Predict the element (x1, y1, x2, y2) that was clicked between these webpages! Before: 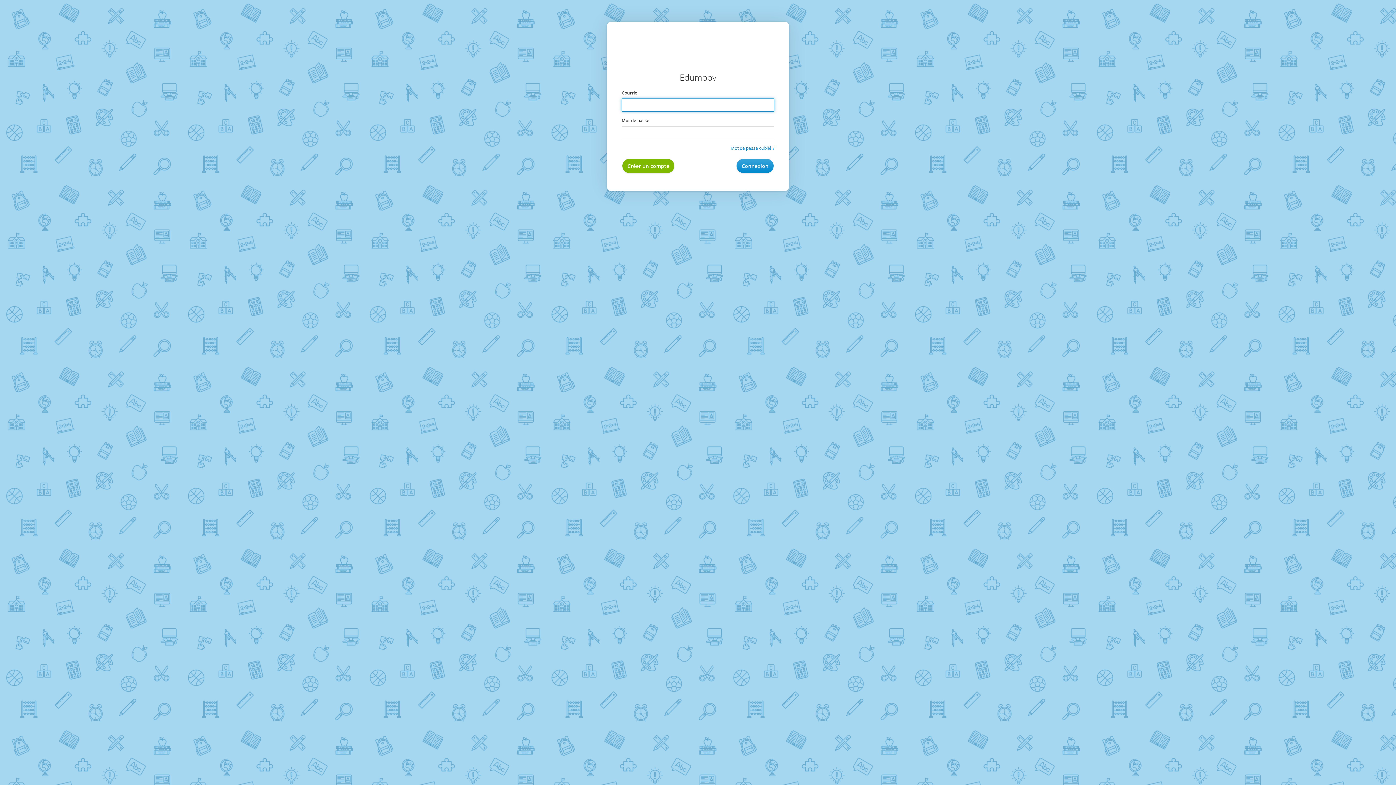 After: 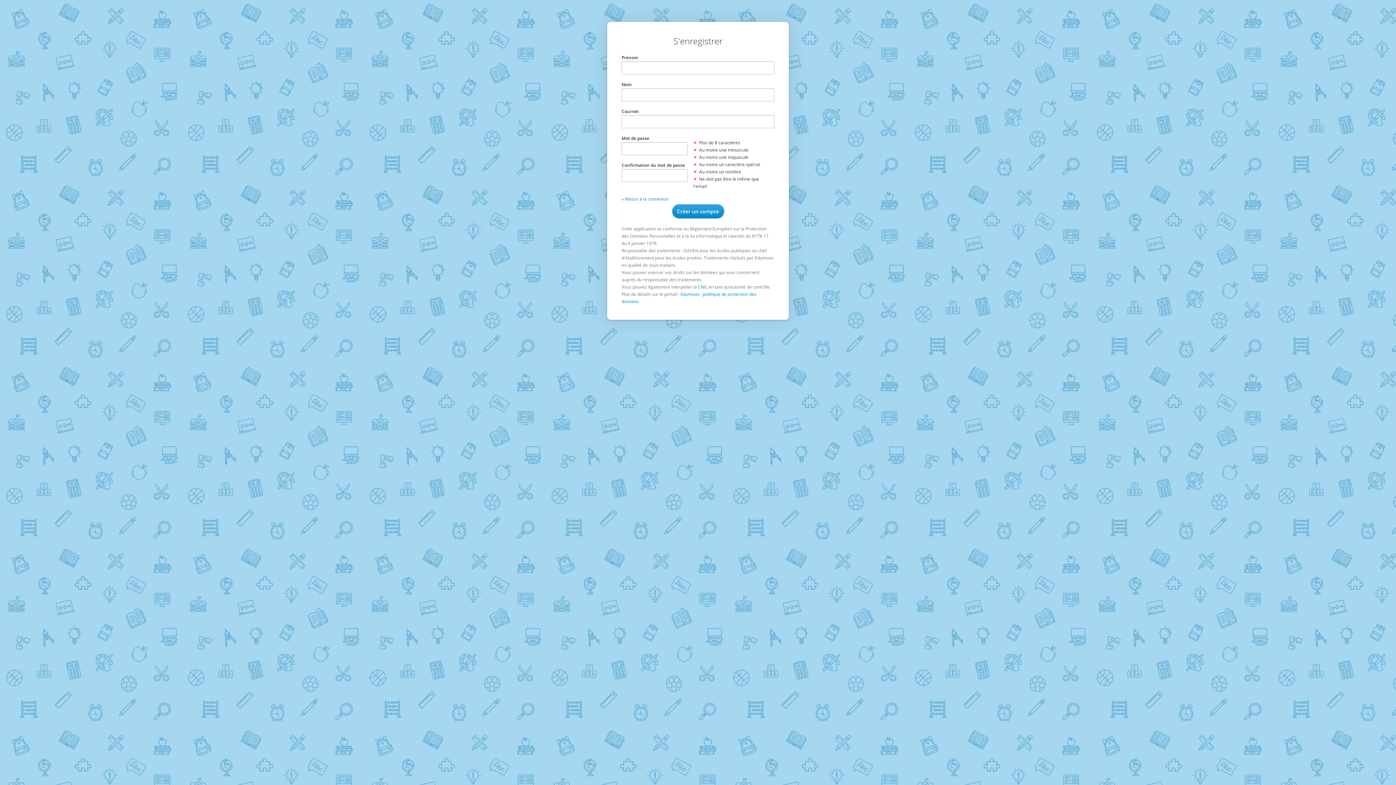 Action: bbox: (622, 158, 674, 173) label: Créer un compte